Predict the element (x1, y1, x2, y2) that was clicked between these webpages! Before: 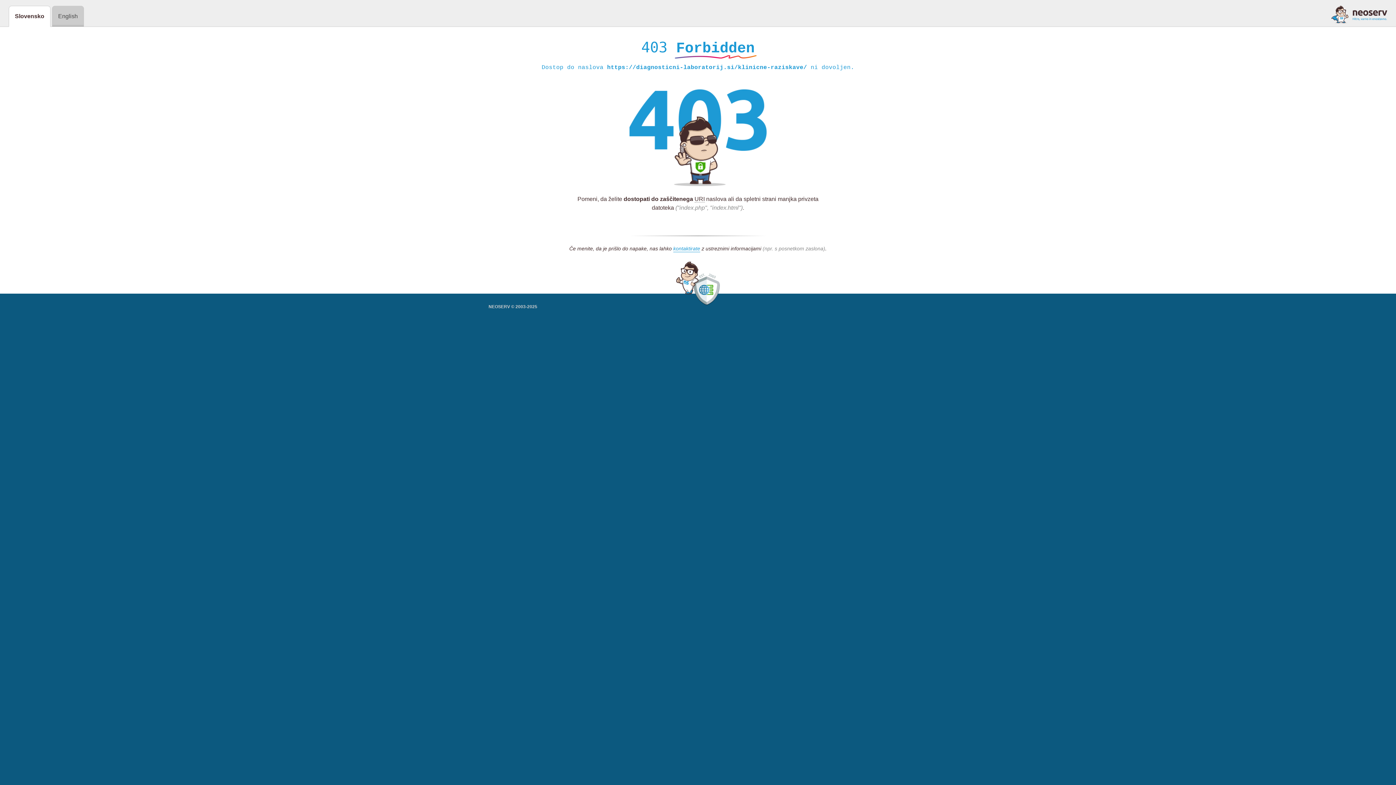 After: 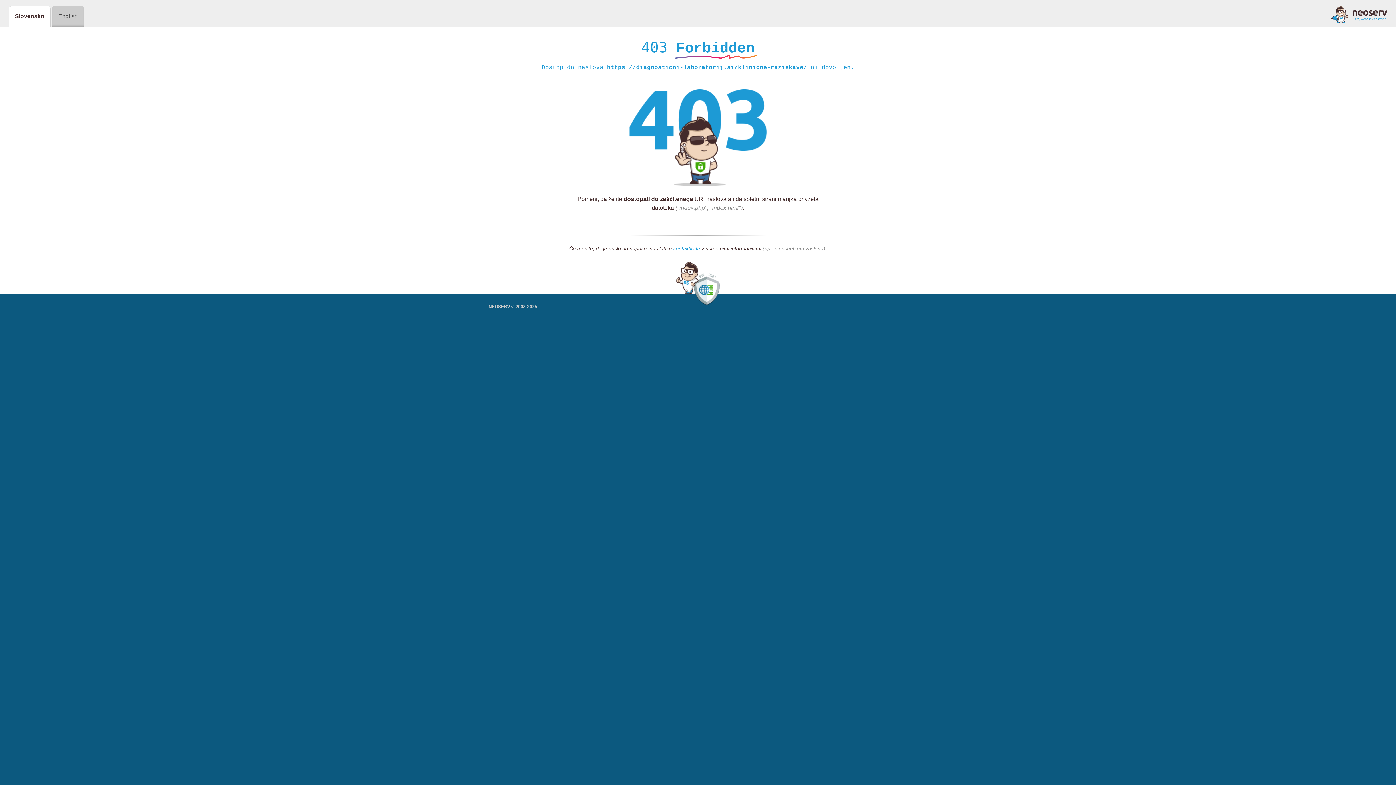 Action: label: kontaktirate bbox: (673, 245, 700, 252)